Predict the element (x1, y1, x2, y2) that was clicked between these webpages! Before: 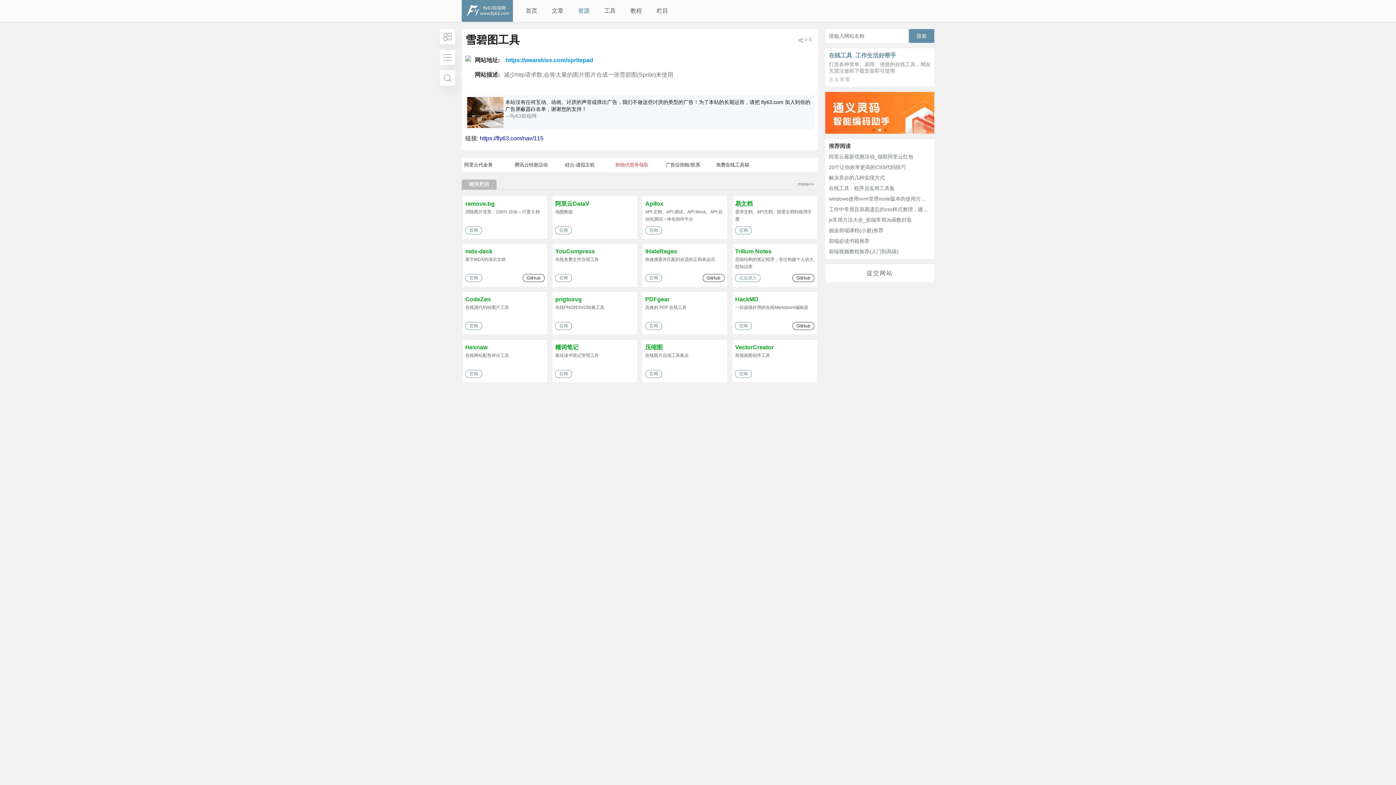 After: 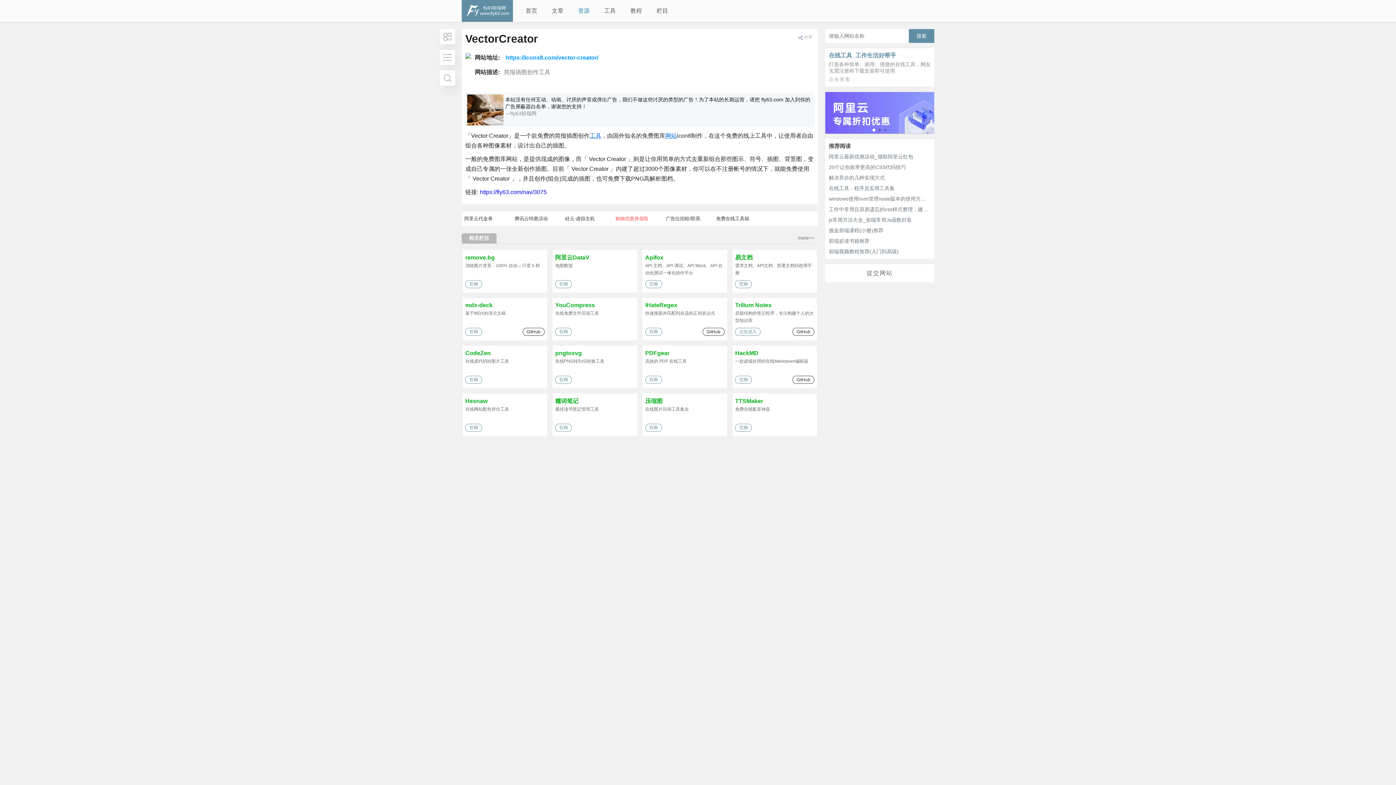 Action: label: VectorCreator
简报插图创作工具 bbox: (735, 342, 814, 366)